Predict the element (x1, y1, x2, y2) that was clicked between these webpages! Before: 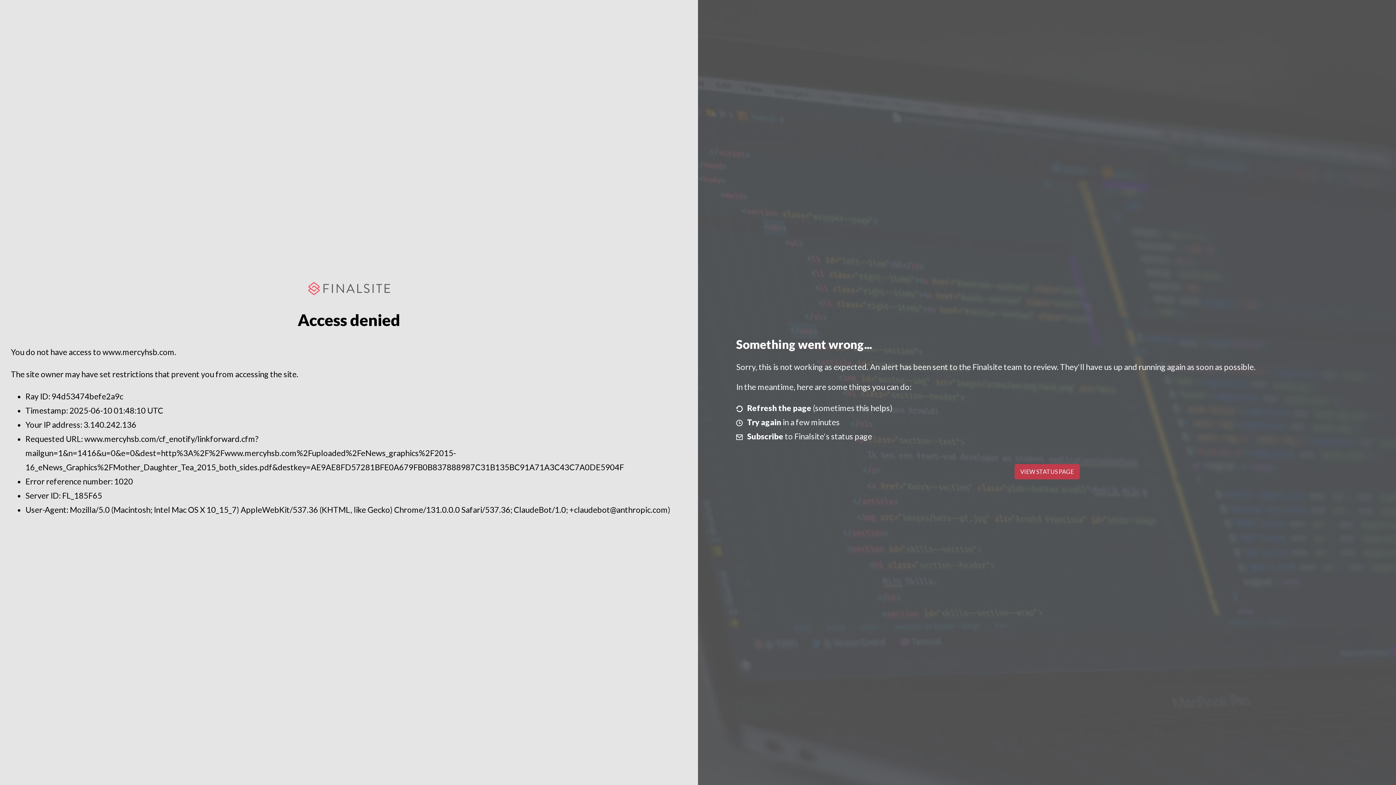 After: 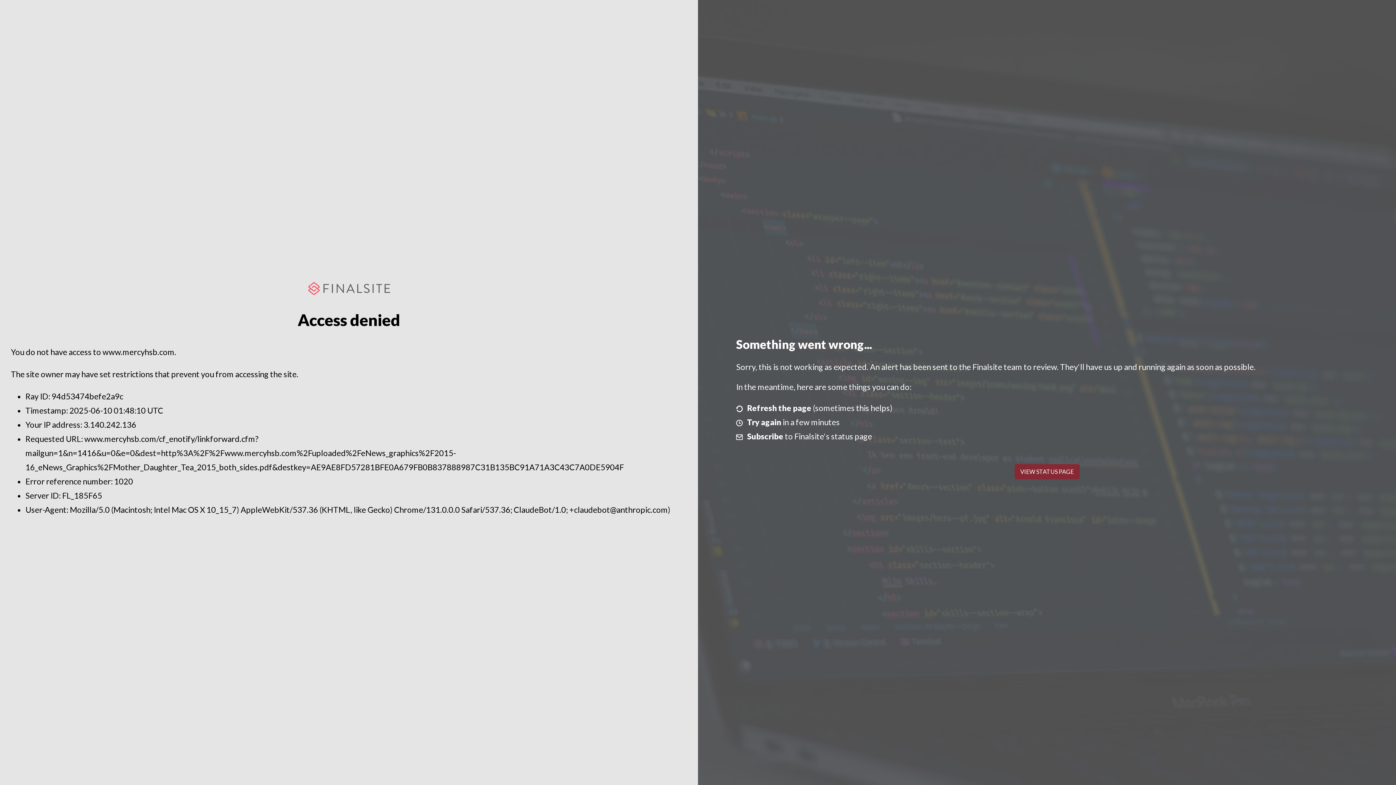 Action: bbox: (1014, 464, 1079, 479) label: VIEW STATUS PAGE